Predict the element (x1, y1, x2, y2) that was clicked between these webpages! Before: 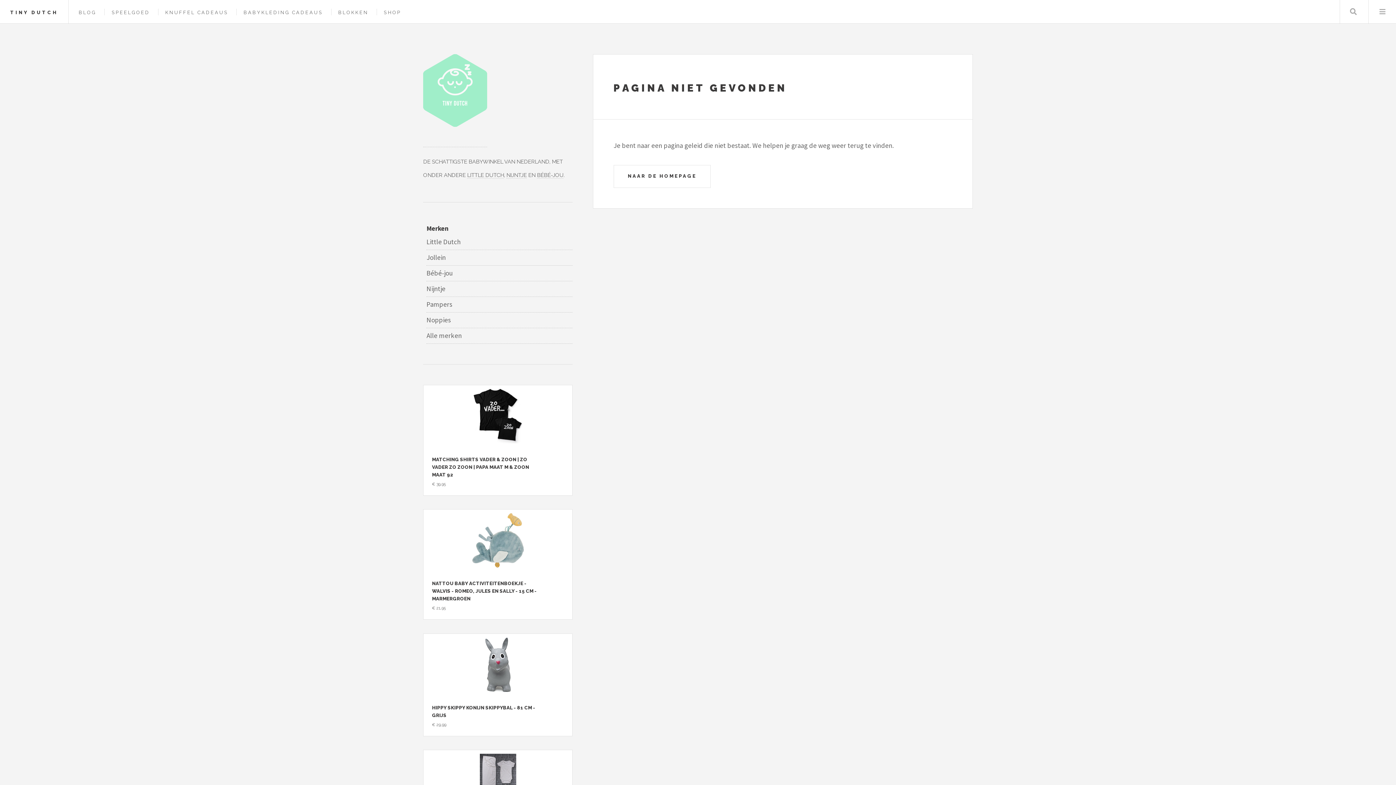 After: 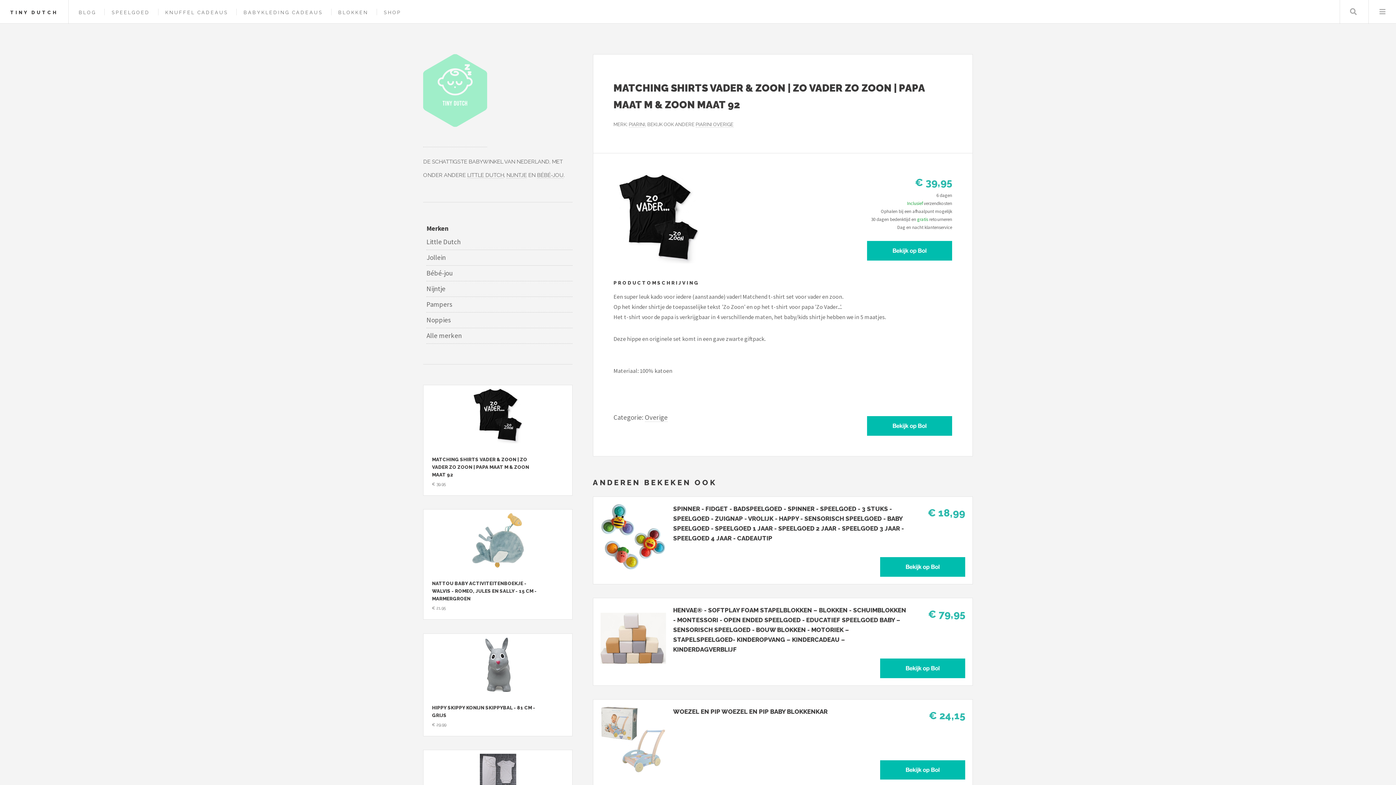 Action: label: MATCHING SHIRTS VADER & ZOON | ZO VADER ZO ZOON | PAPA MAAT M & ZOON MAAT 92 bbox: (432, 456, 529, 477)